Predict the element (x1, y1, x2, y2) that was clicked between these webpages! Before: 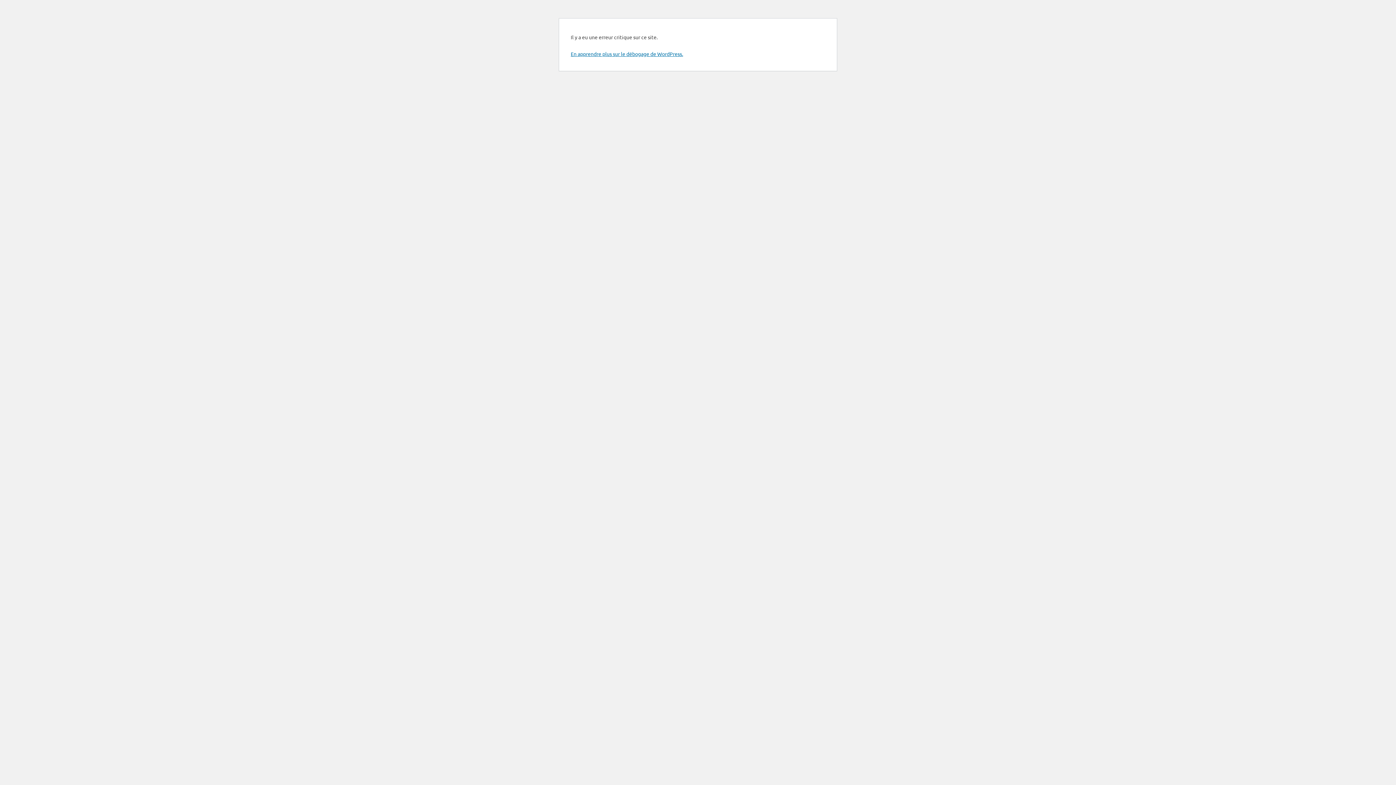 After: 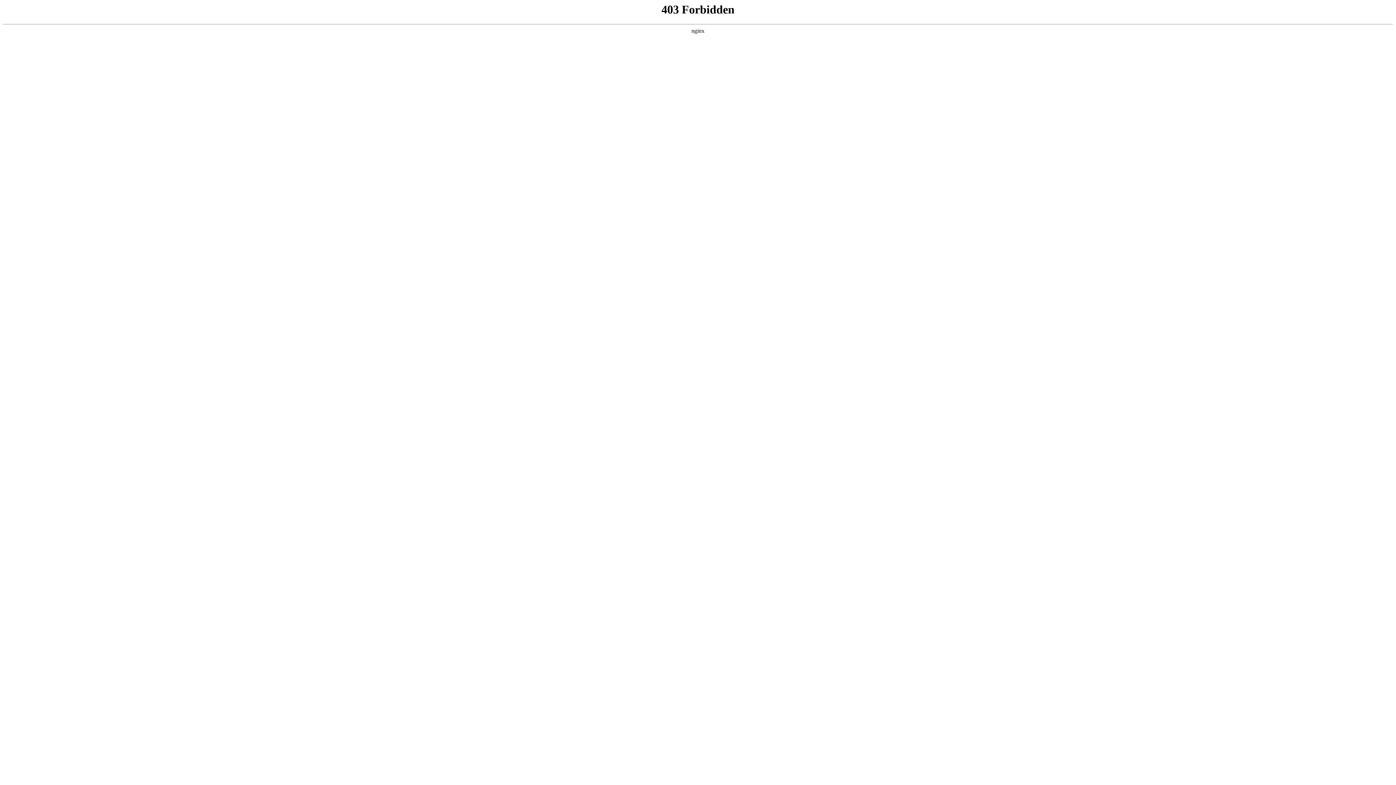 Action: bbox: (570, 50, 683, 57) label: En apprendre plus sur le débogage de WordPress.